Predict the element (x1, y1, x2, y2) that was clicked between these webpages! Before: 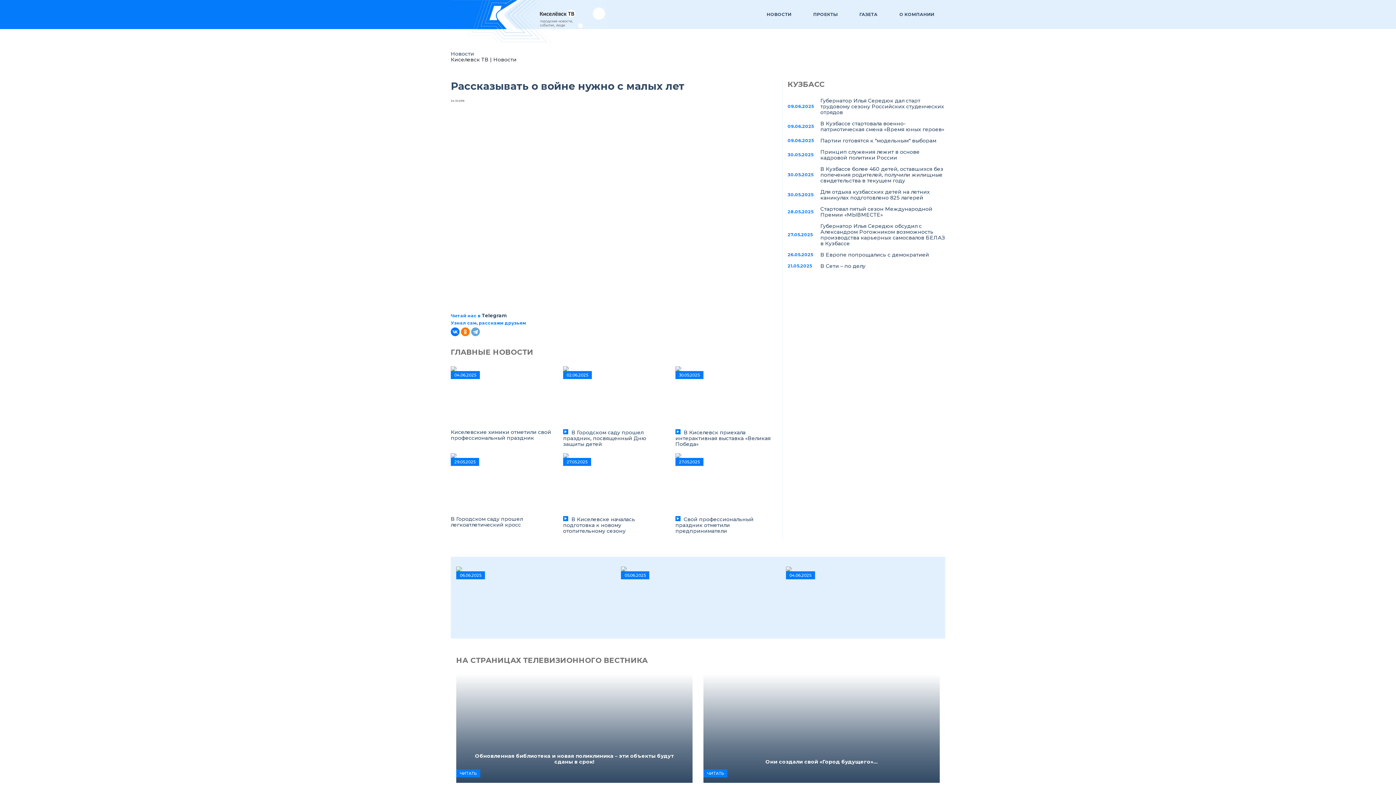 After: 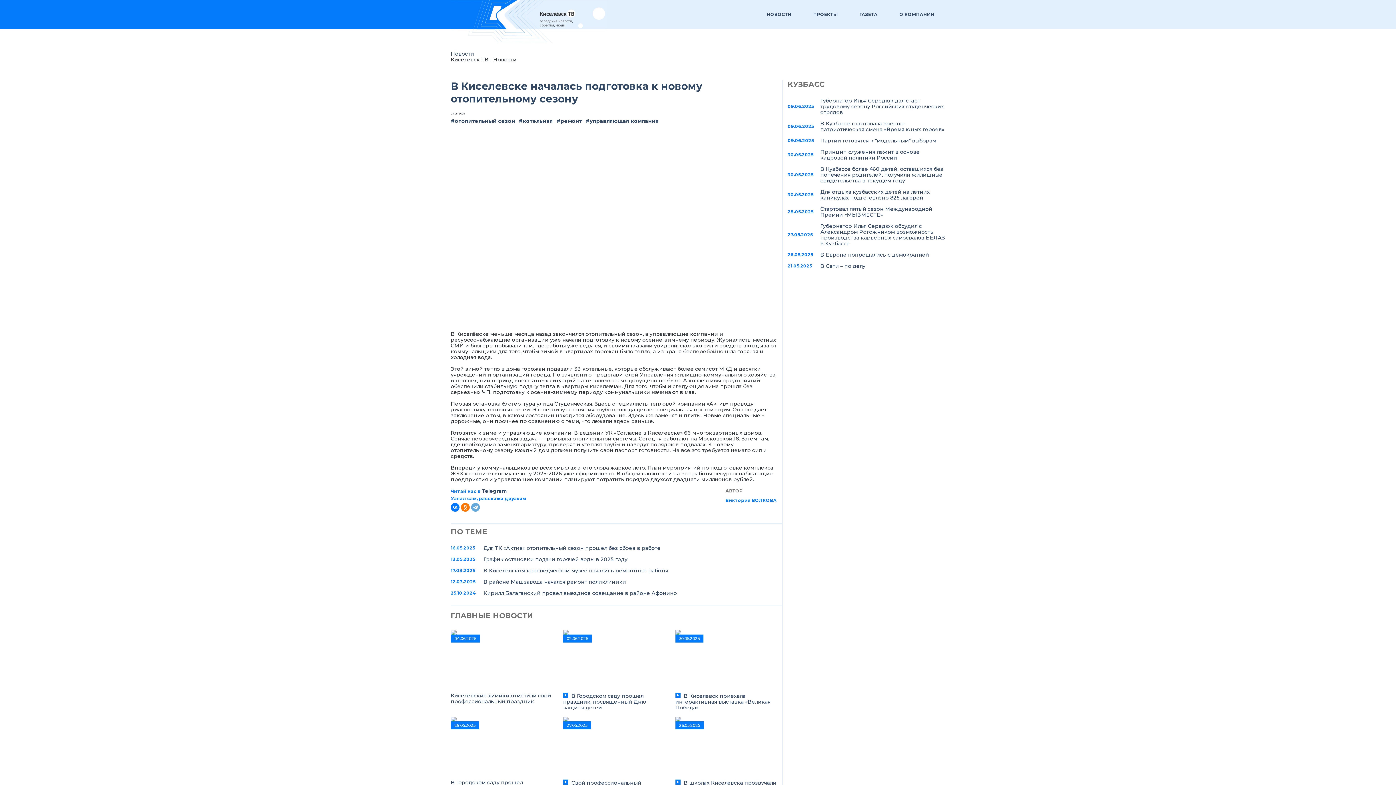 Action: bbox: (563, 516, 635, 534) label:  В Киселевске началась подготовка к новому отопительному сезону